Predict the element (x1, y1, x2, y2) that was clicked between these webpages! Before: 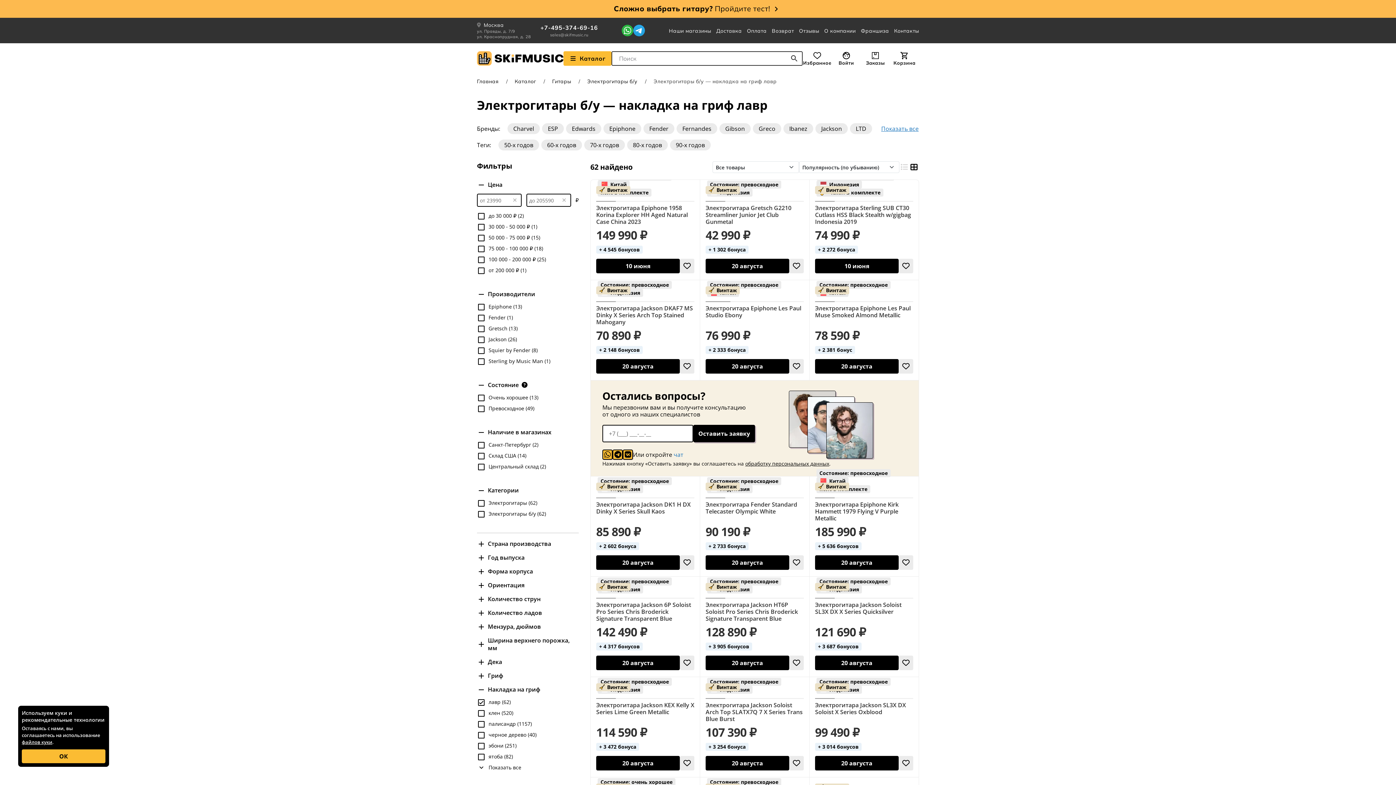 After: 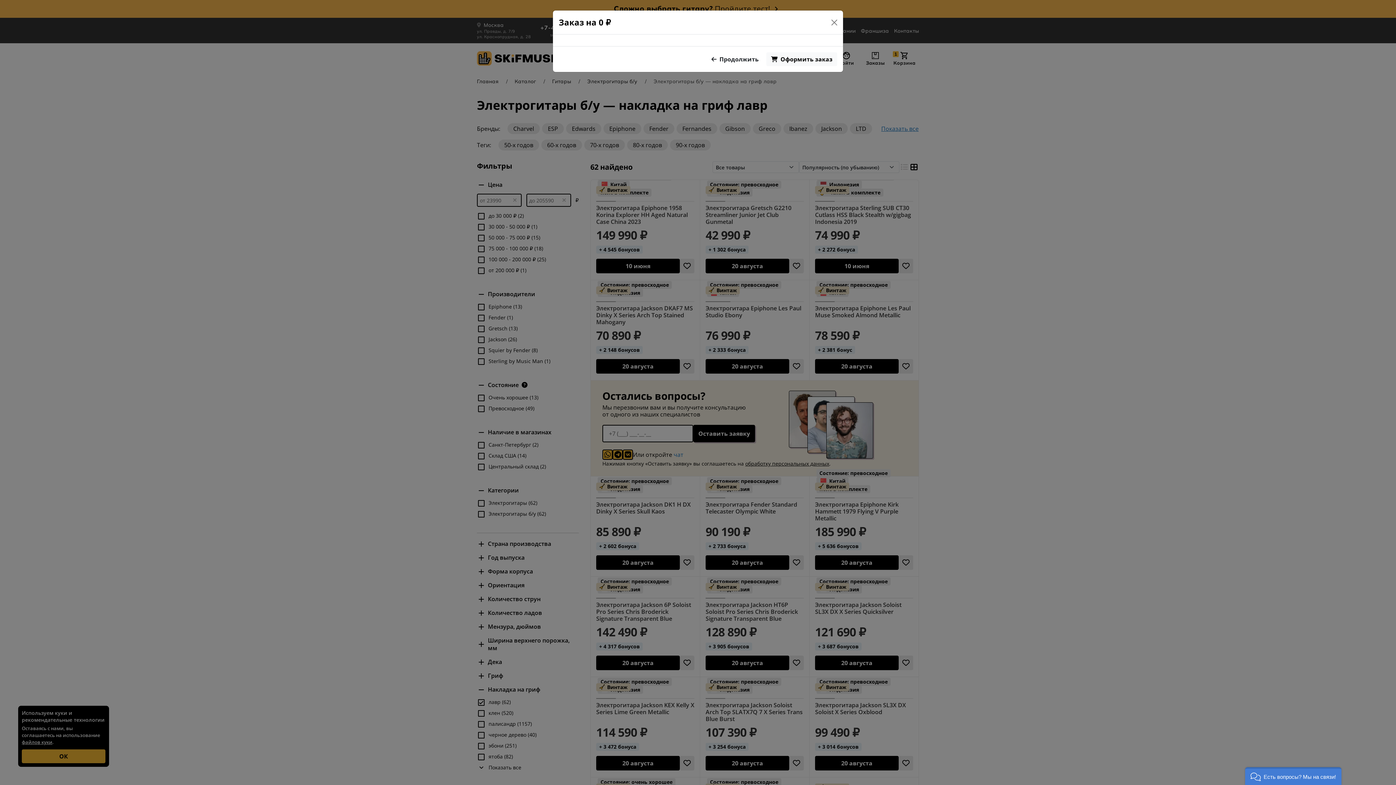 Action: bbox: (596, 359, 680, 373) label: Добавить в корзину